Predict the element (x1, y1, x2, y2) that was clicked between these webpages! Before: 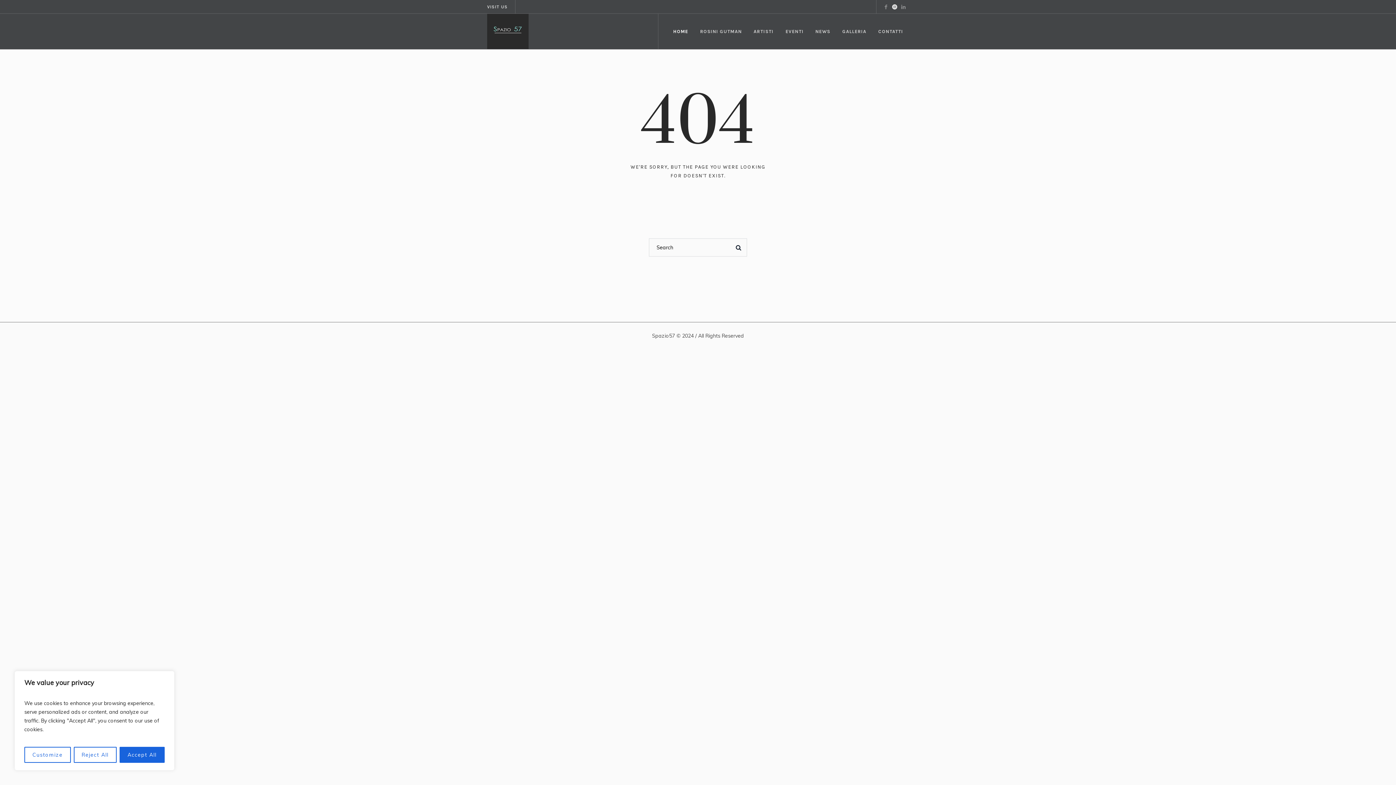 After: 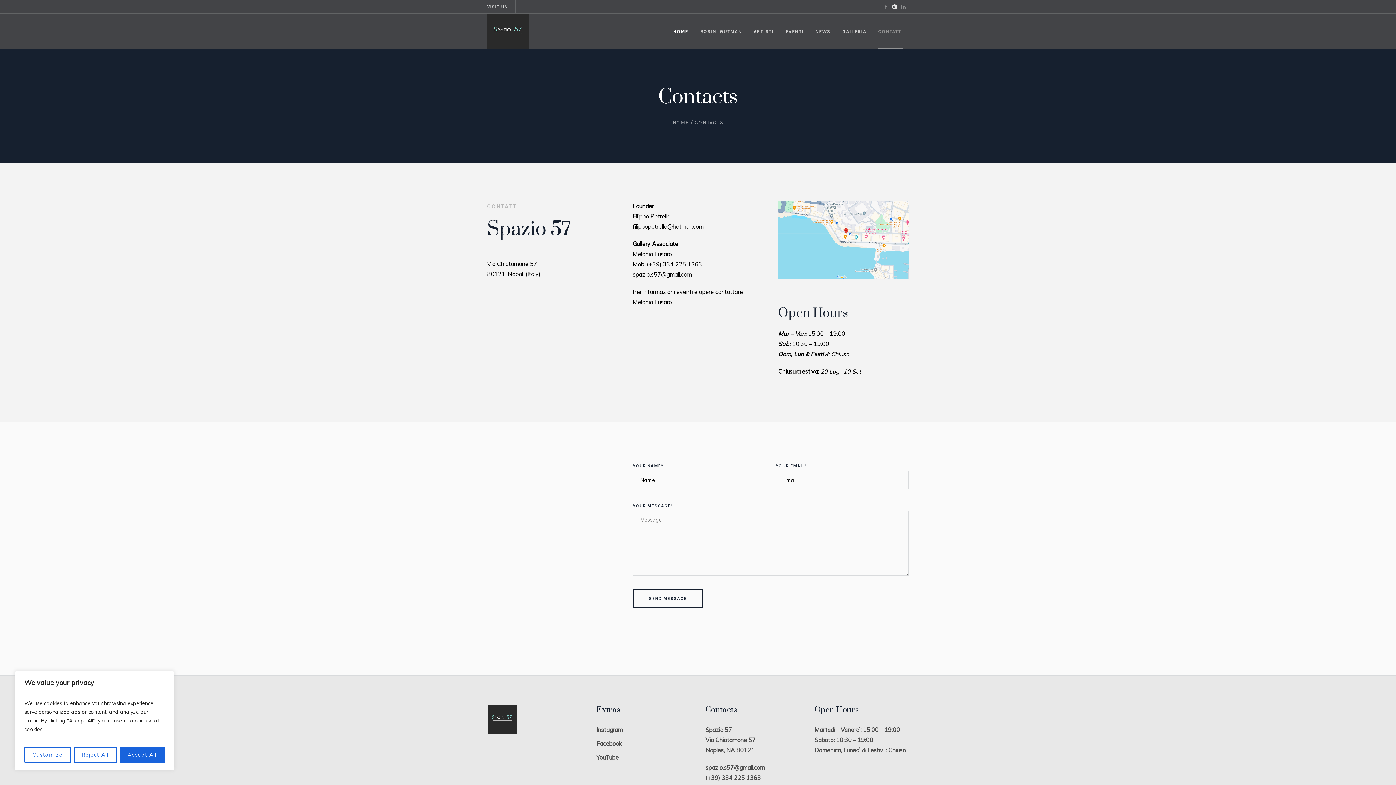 Action: label: CONTATTI bbox: (872, 13, 909, 49)